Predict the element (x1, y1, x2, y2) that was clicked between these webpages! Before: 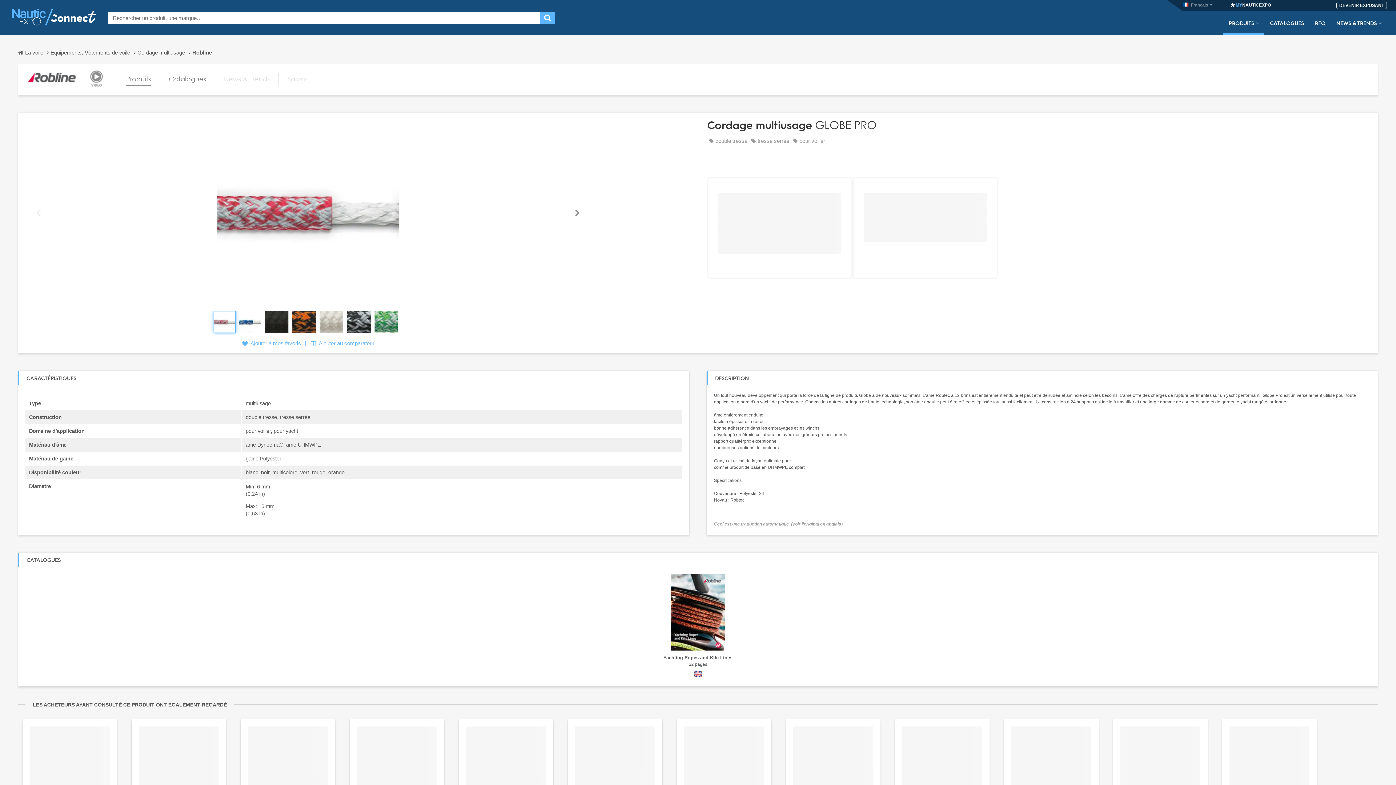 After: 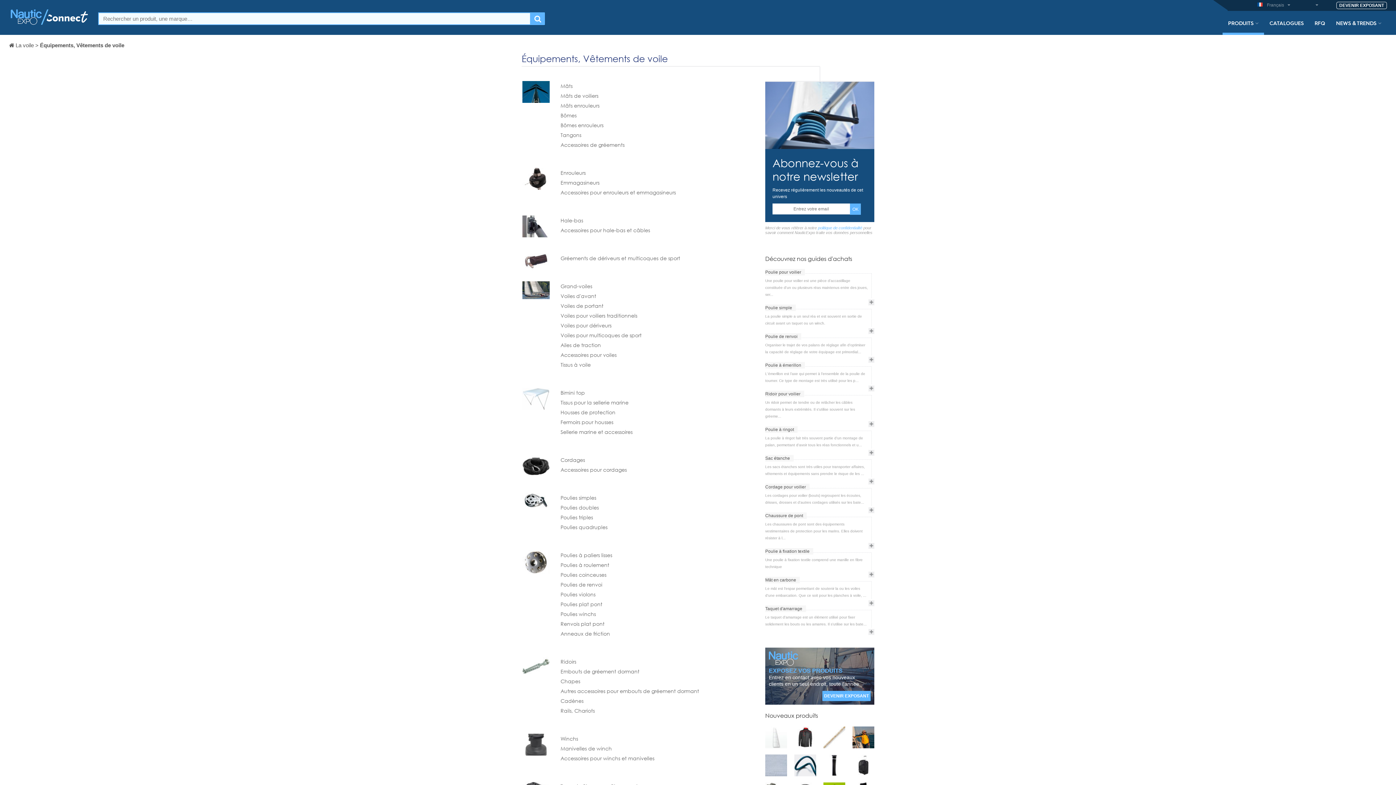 Action: label: Équipements, Vêtements de voile bbox: (50, 45, 137, 59)